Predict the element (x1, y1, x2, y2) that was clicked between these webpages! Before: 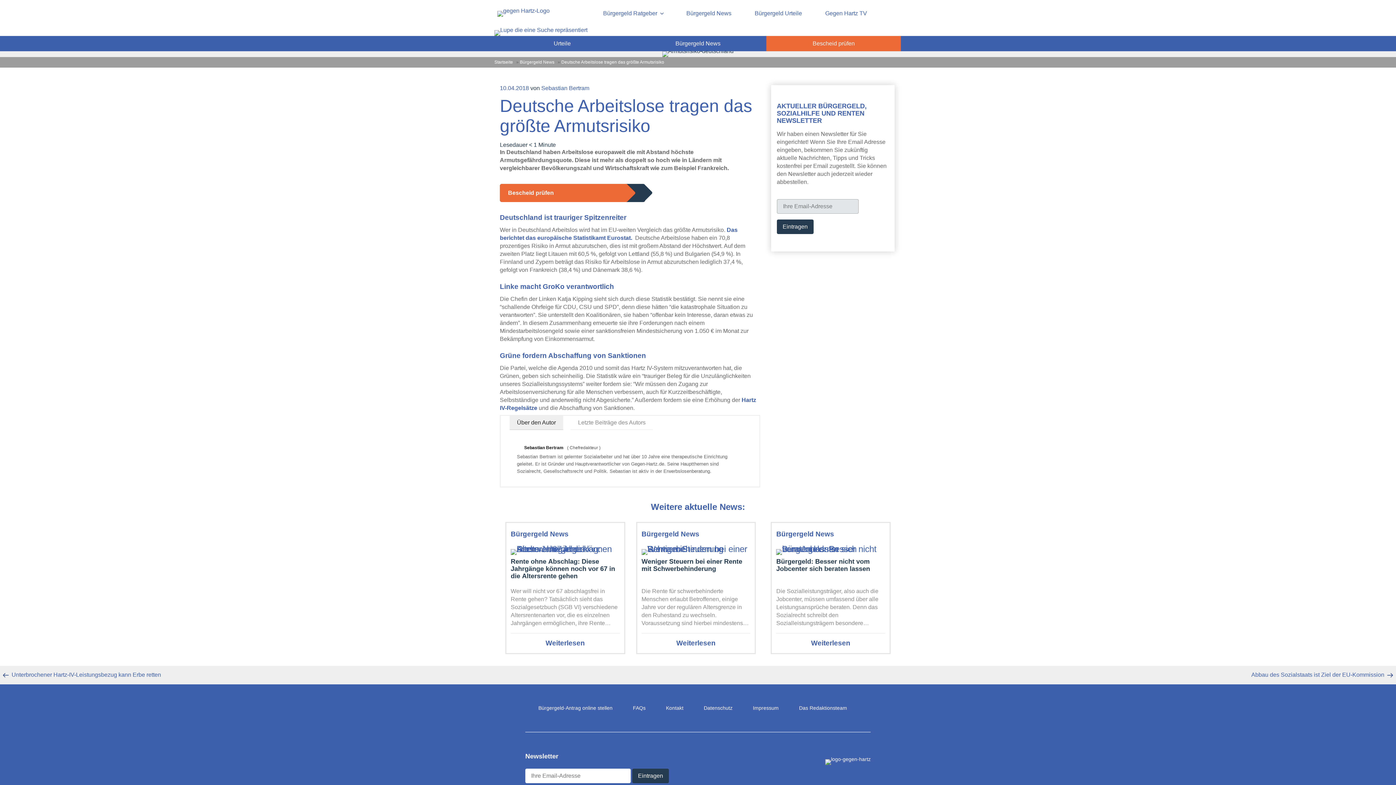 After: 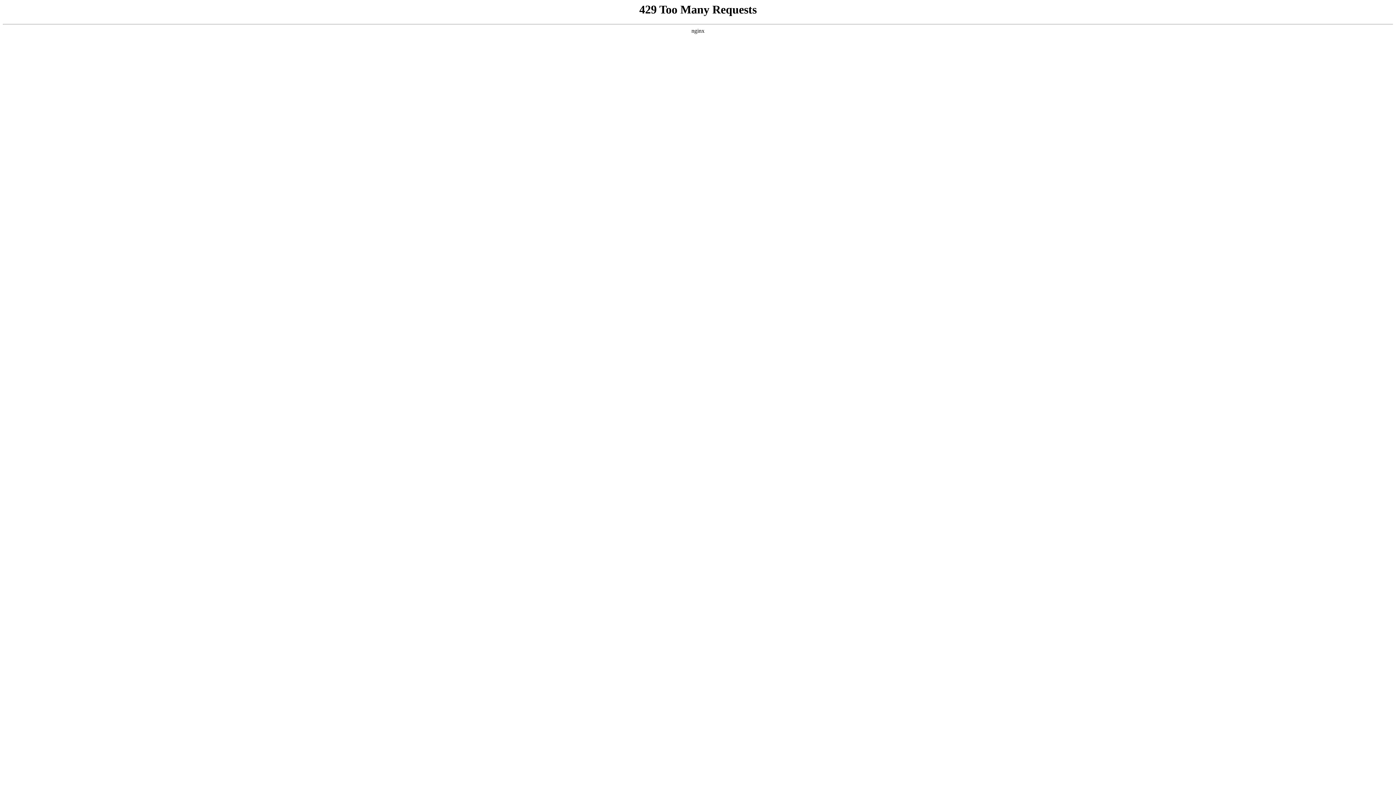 Action: label: Bürgergeld: Besser nicht vom Jobcenter sich beraten lassen bbox: (776, 558, 885, 572)